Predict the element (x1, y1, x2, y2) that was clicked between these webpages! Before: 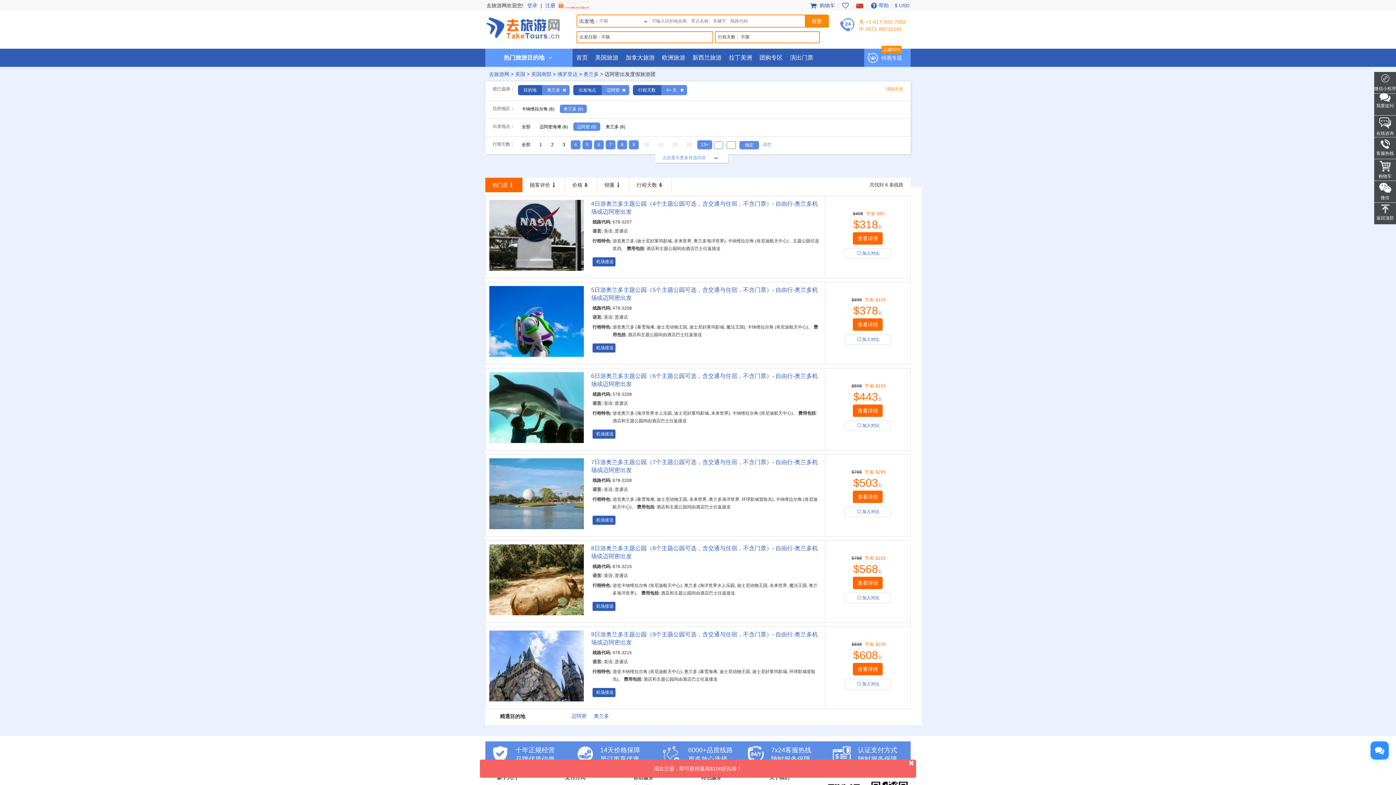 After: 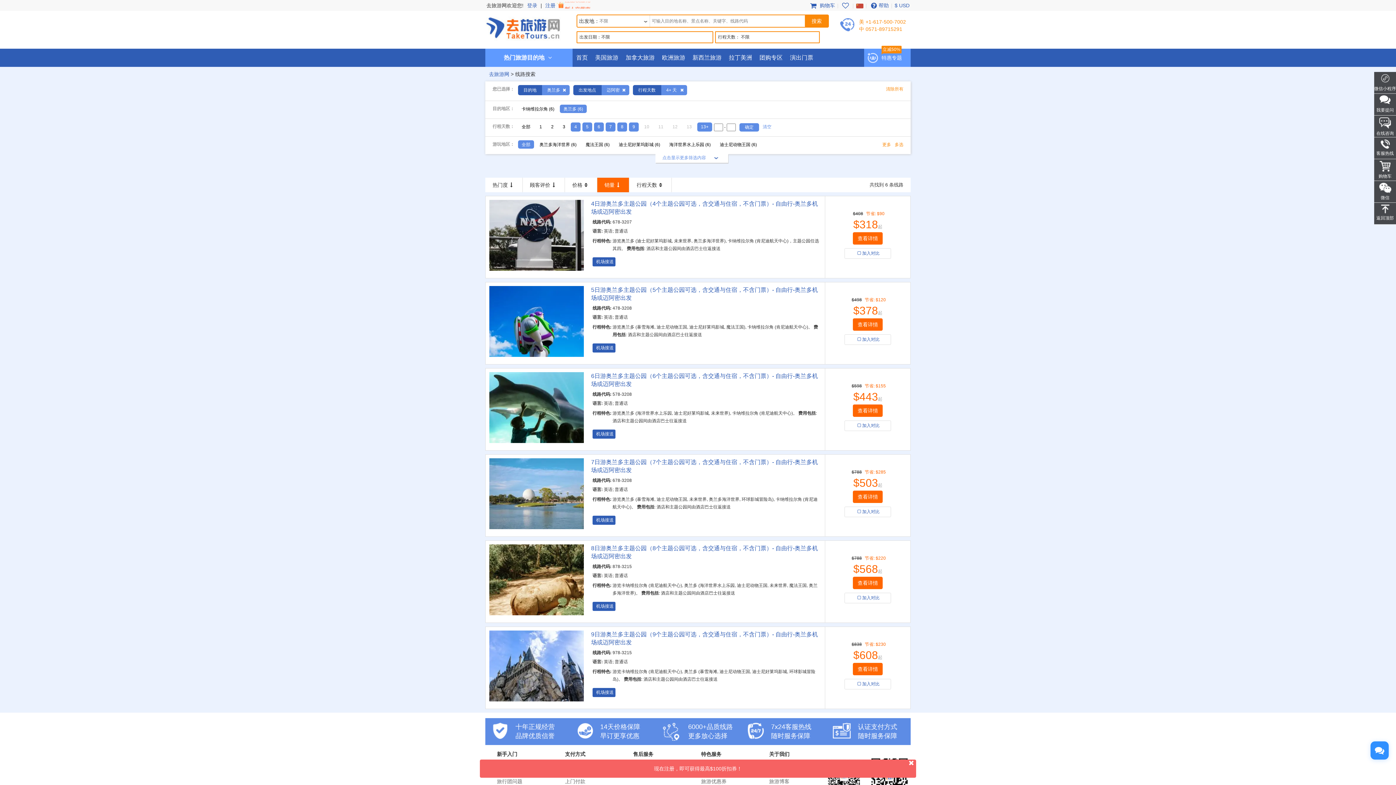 Action: bbox: (597, 177, 629, 192) label: 销量